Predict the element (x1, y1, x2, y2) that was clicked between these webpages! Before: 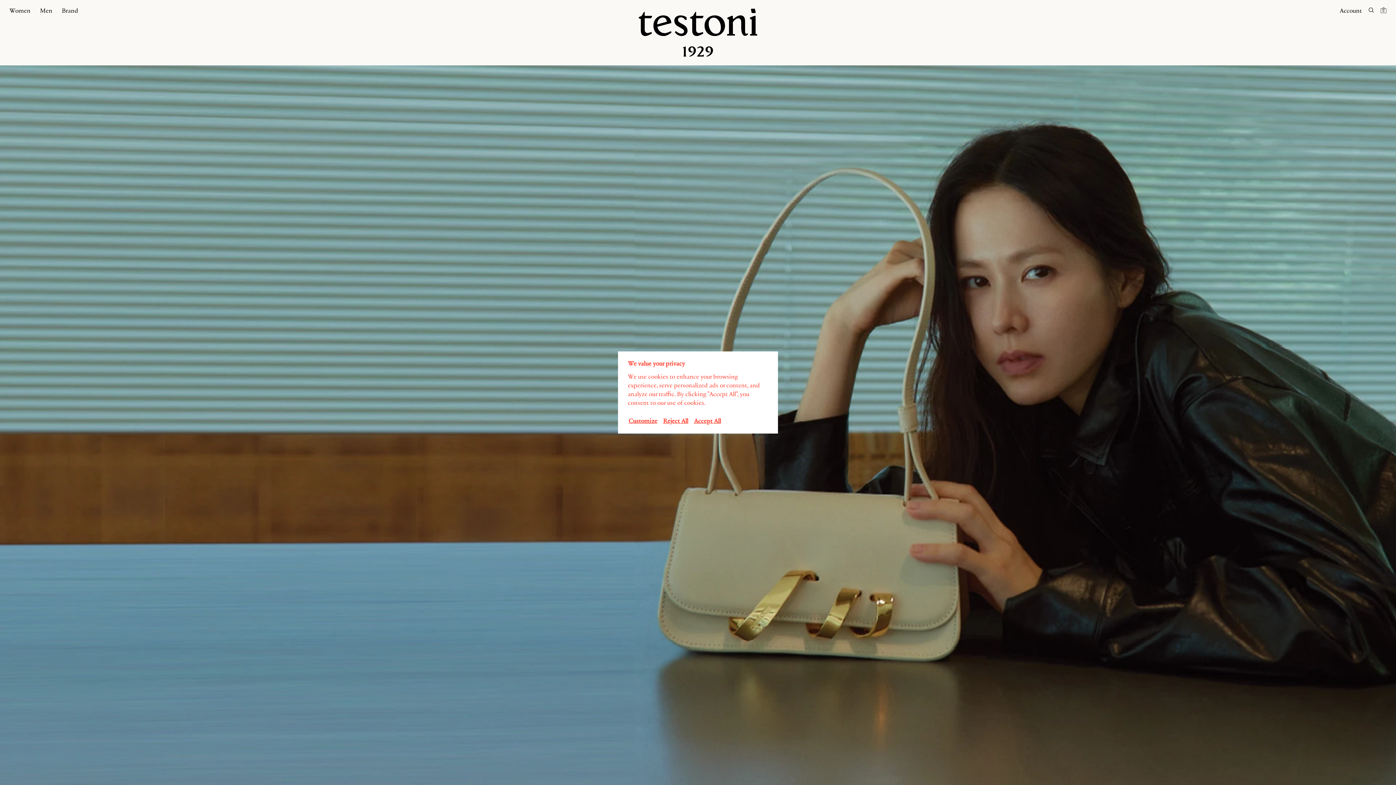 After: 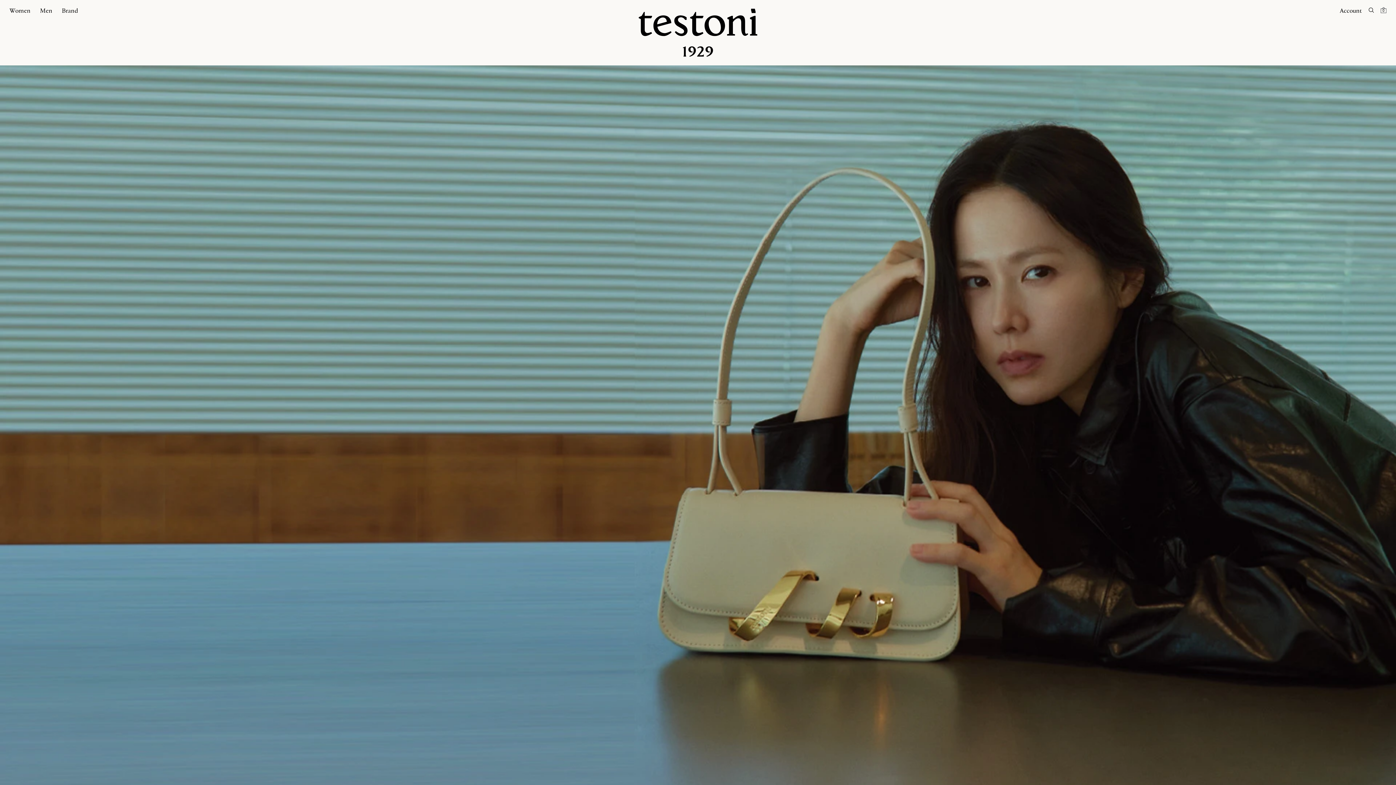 Action: bbox: (662, 413, 692, 426) label: Reject All